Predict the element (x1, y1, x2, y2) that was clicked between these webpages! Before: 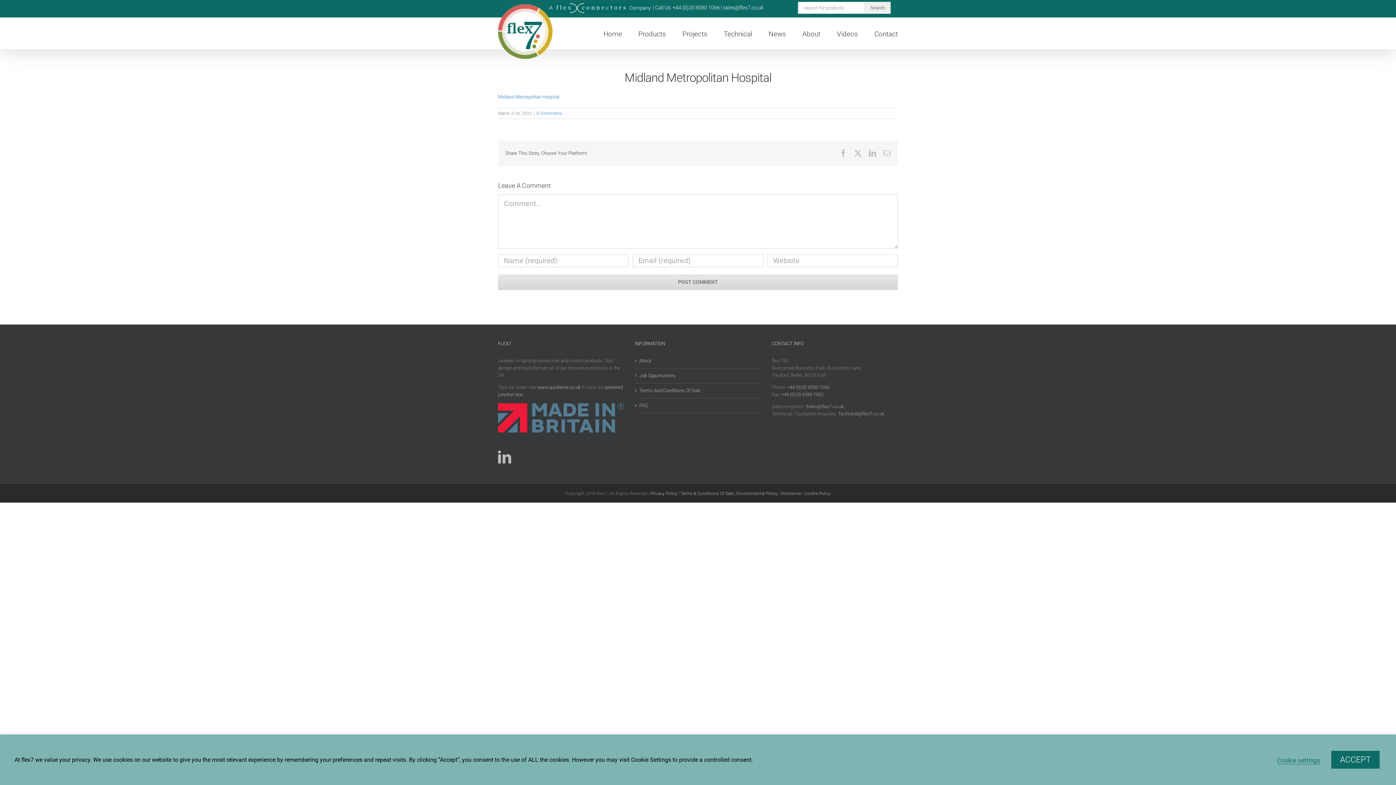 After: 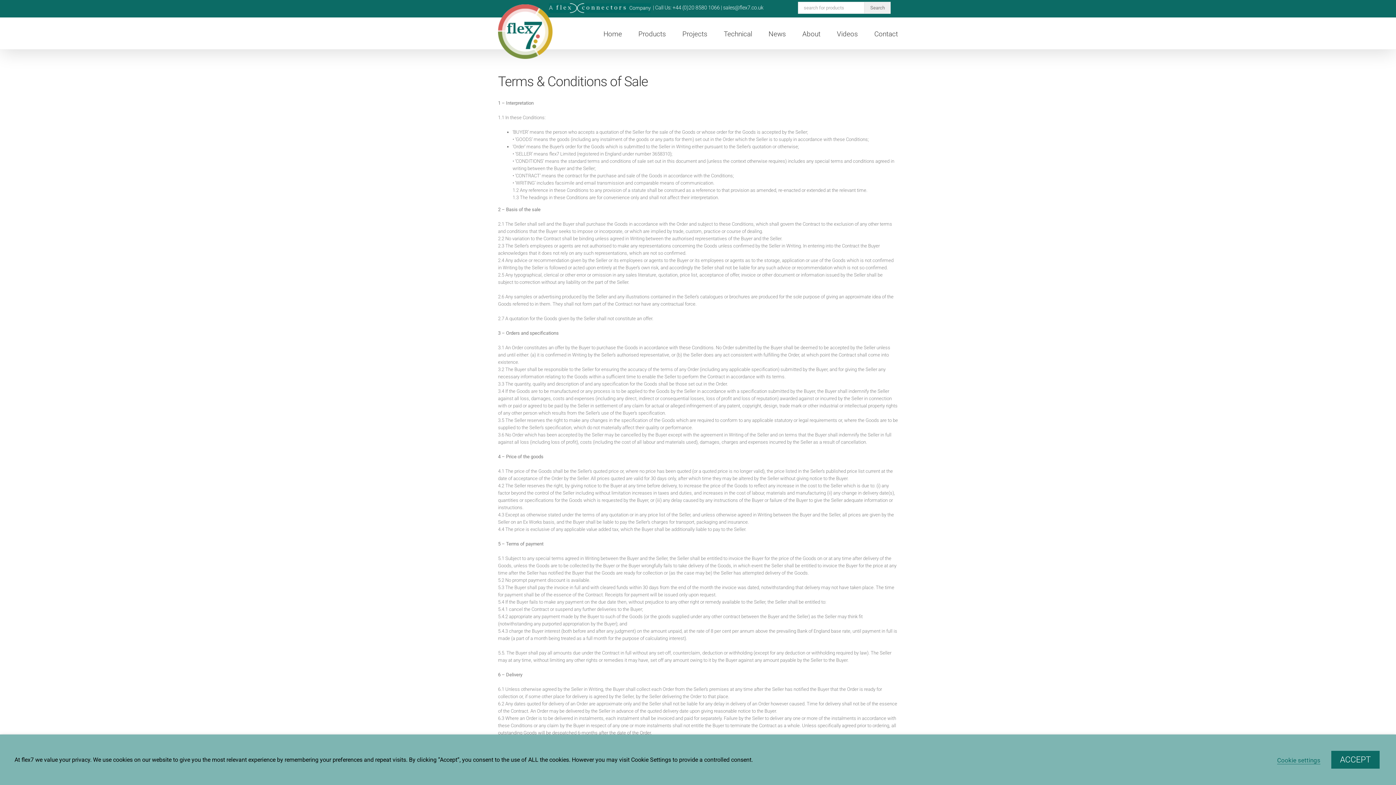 Action: bbox: (680, 491, 733, 496) label: Terms & Conditions Of Sale